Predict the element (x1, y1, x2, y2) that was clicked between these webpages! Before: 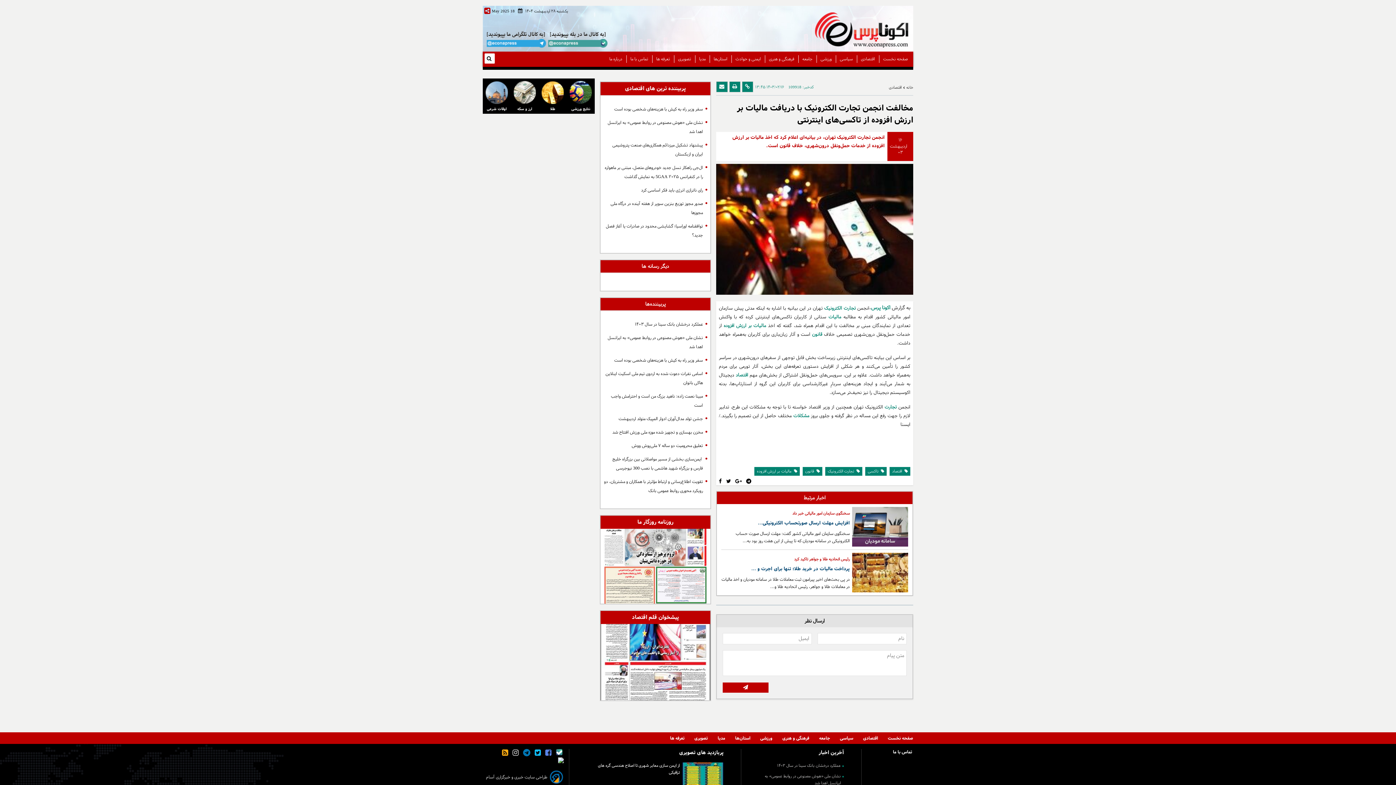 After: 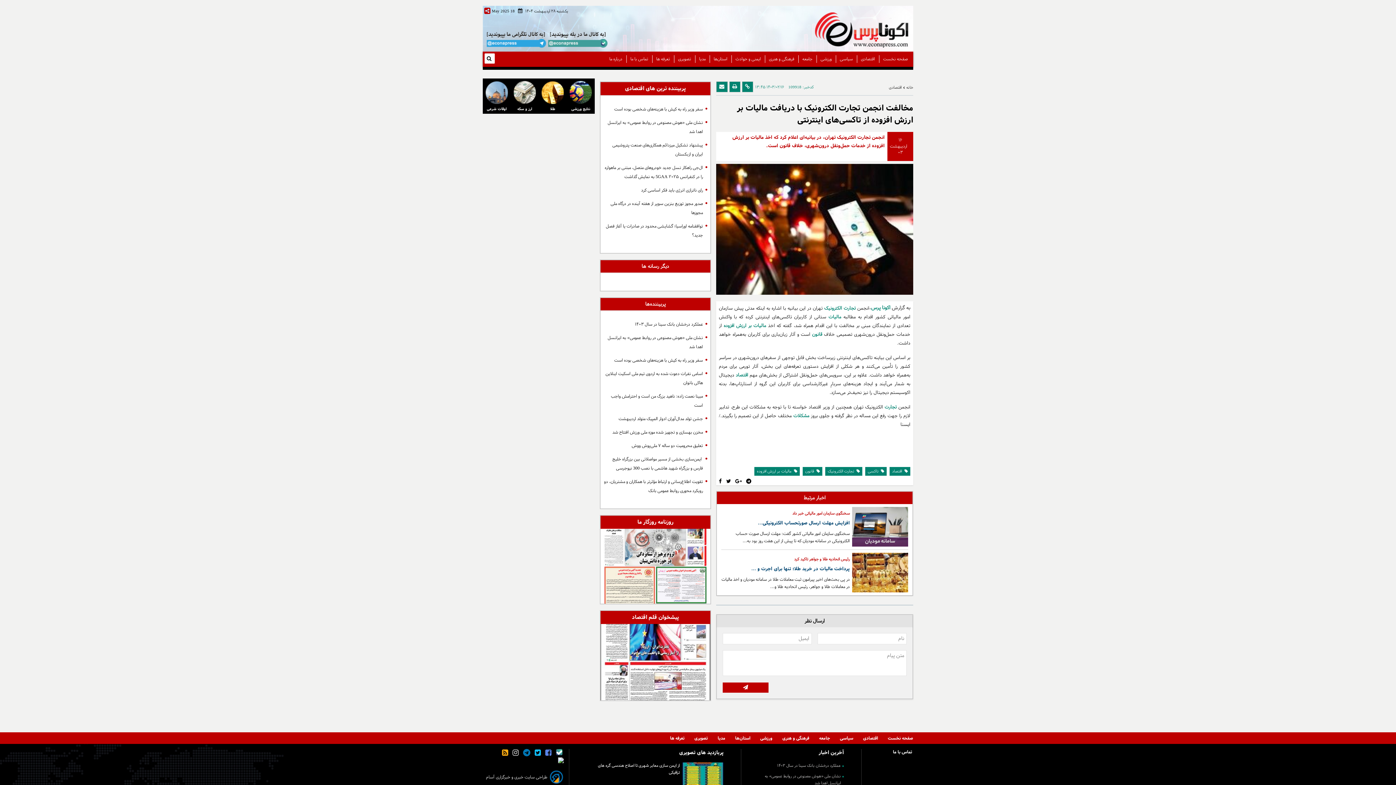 Action: bbox: (802, 467, 822, 476) label:  قانون